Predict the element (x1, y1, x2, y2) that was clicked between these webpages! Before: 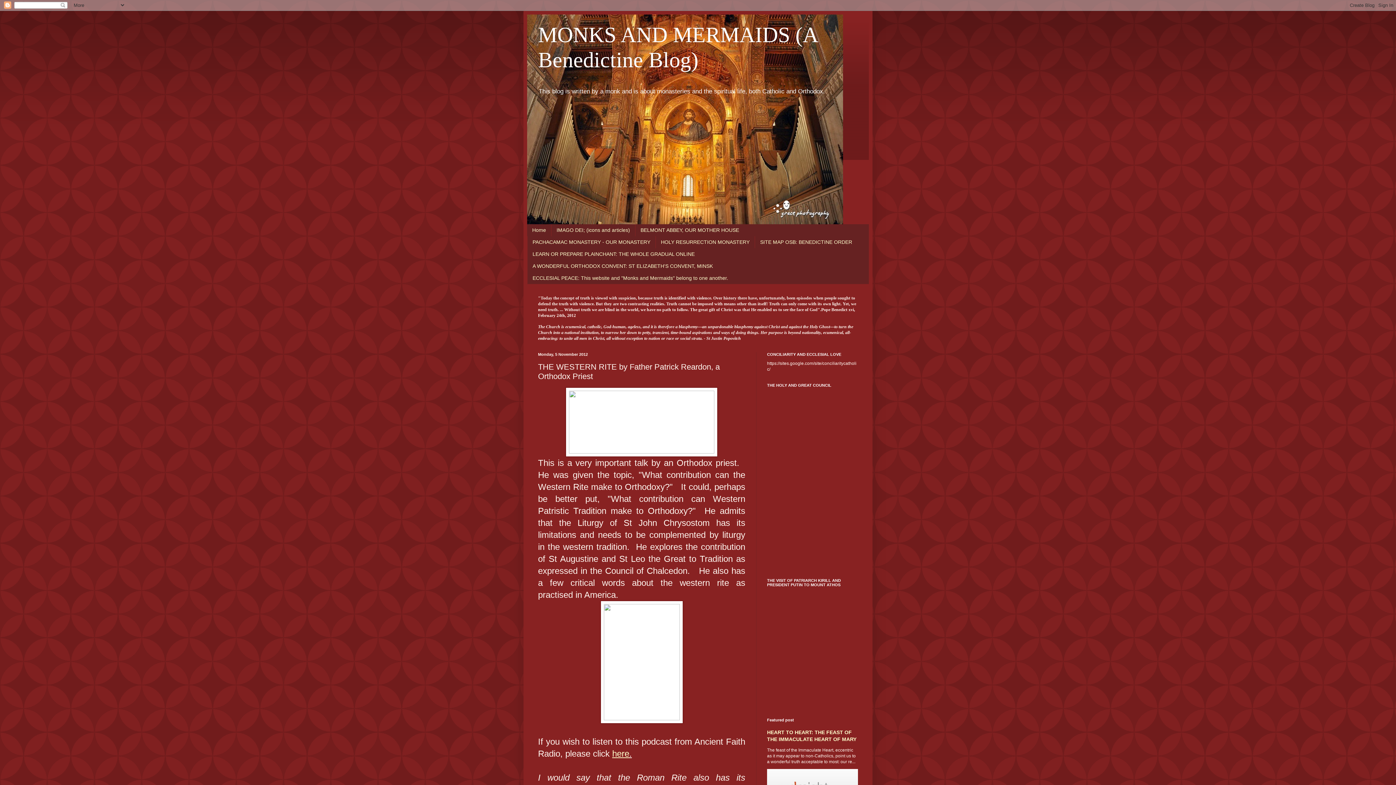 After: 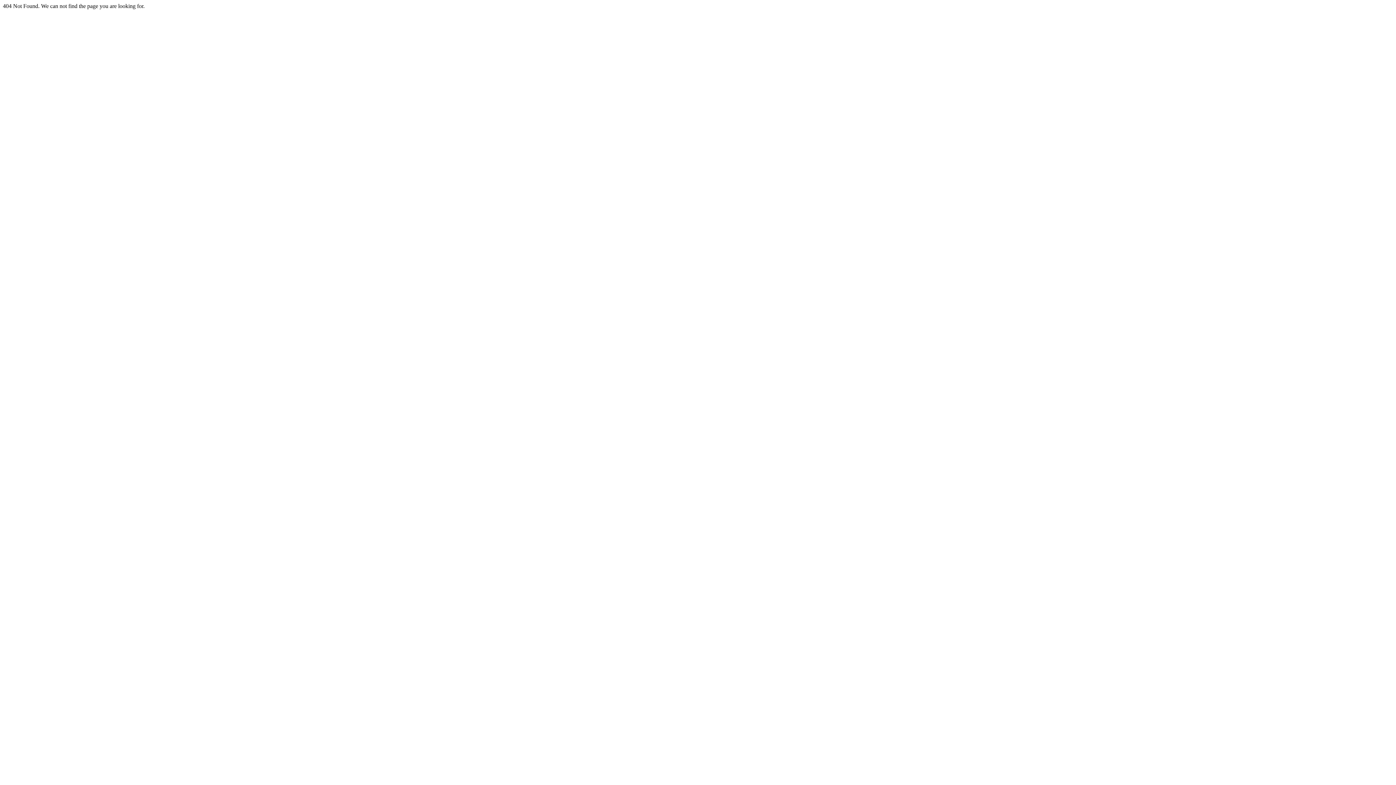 Action: label: SITE MAP OSB: BENEDICTINE ORDER bbox: (754, 236, 857, 248)